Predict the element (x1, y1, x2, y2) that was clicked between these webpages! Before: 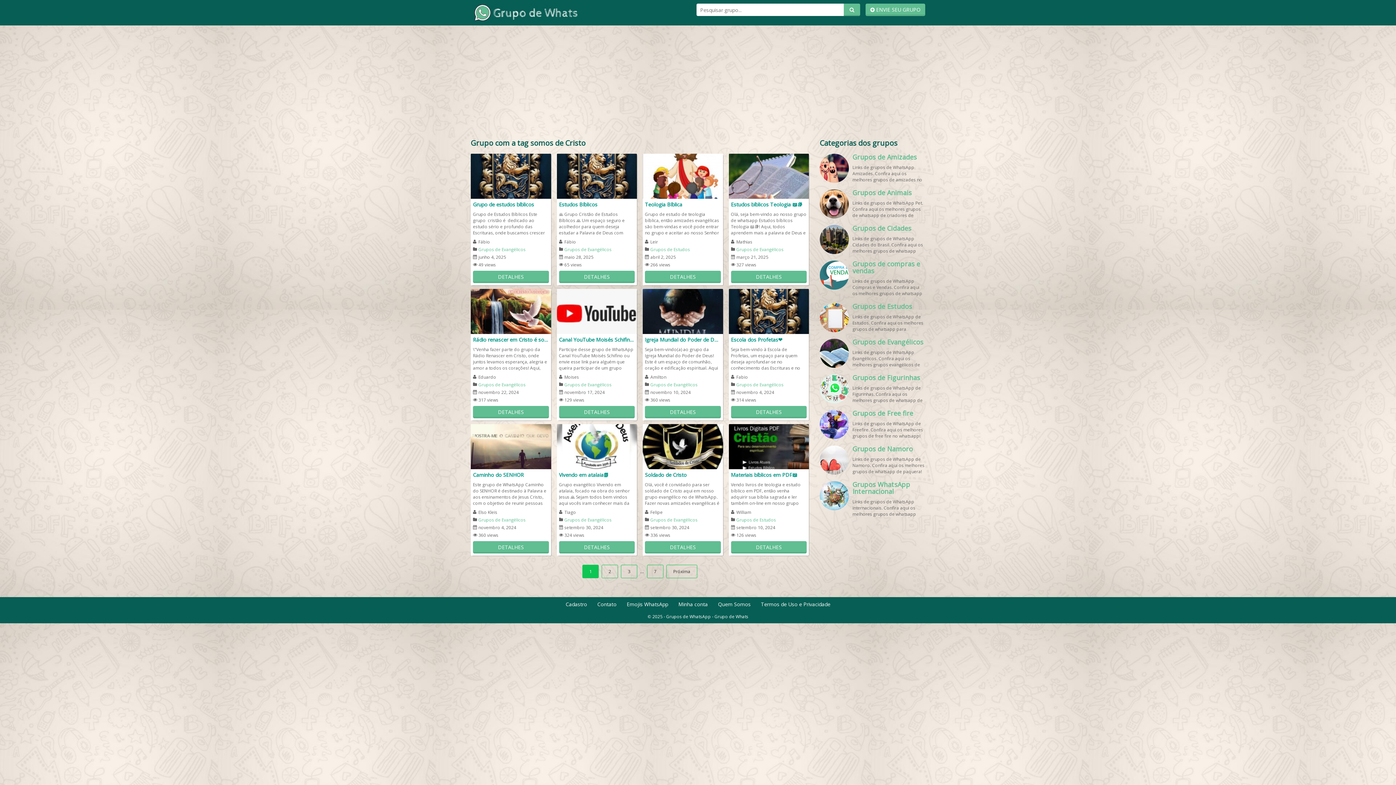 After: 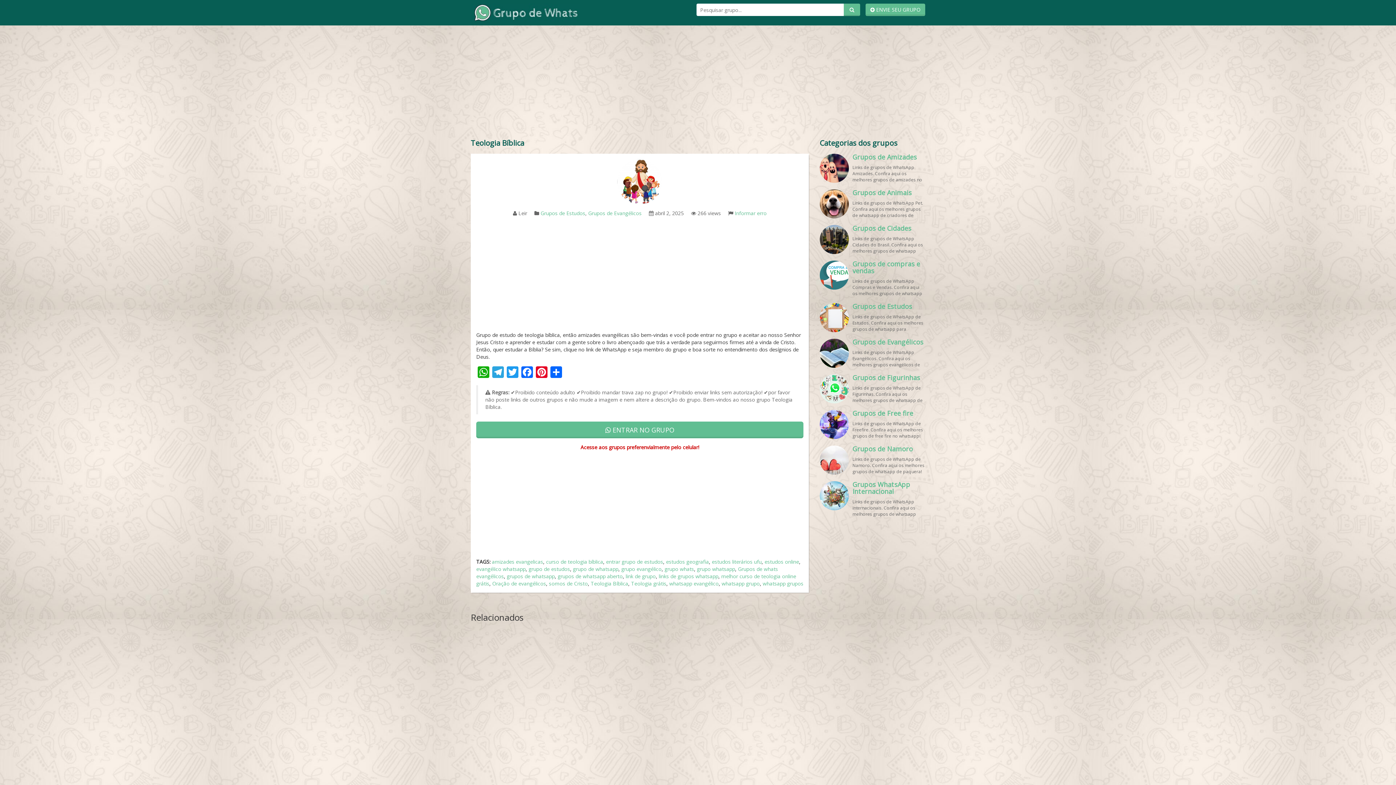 Action: bbox: (642, 172, 723, 179)